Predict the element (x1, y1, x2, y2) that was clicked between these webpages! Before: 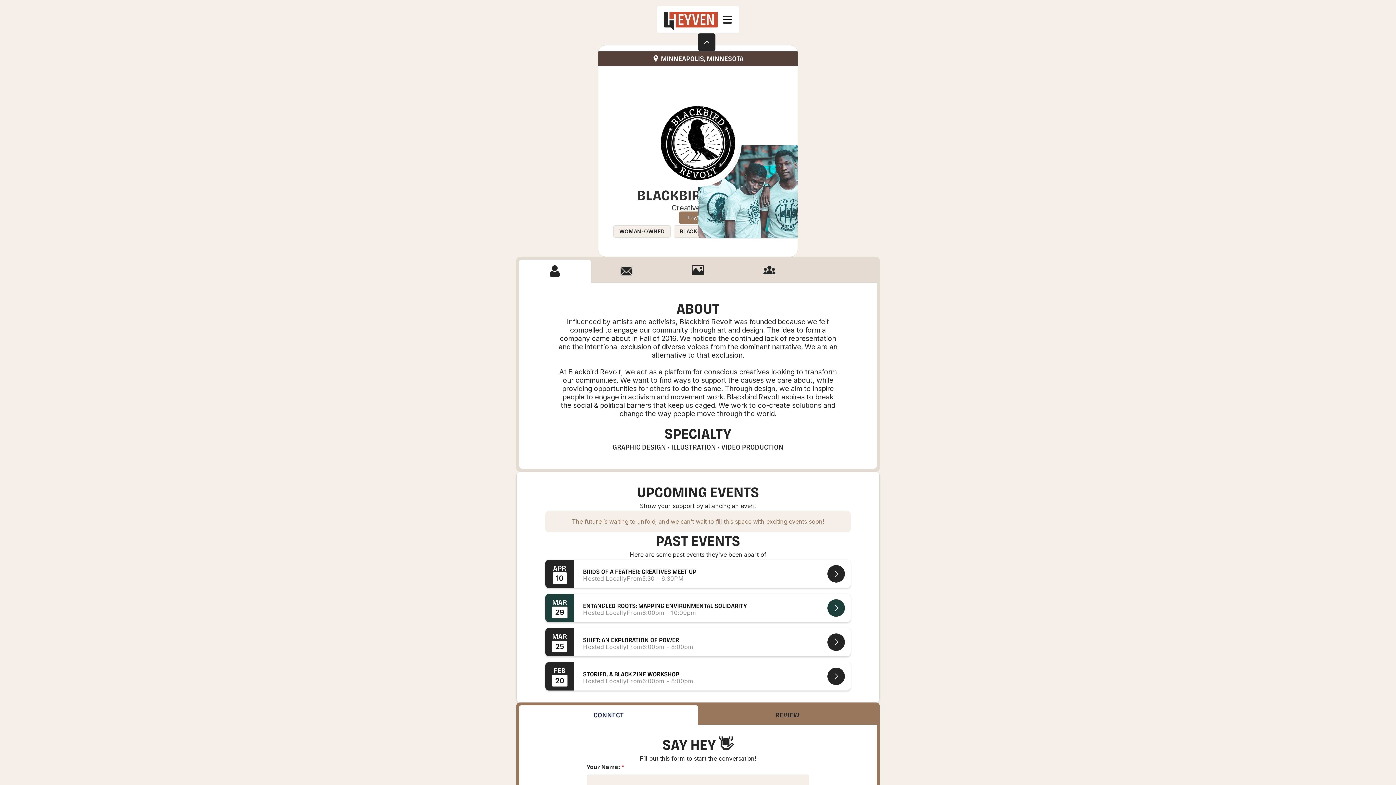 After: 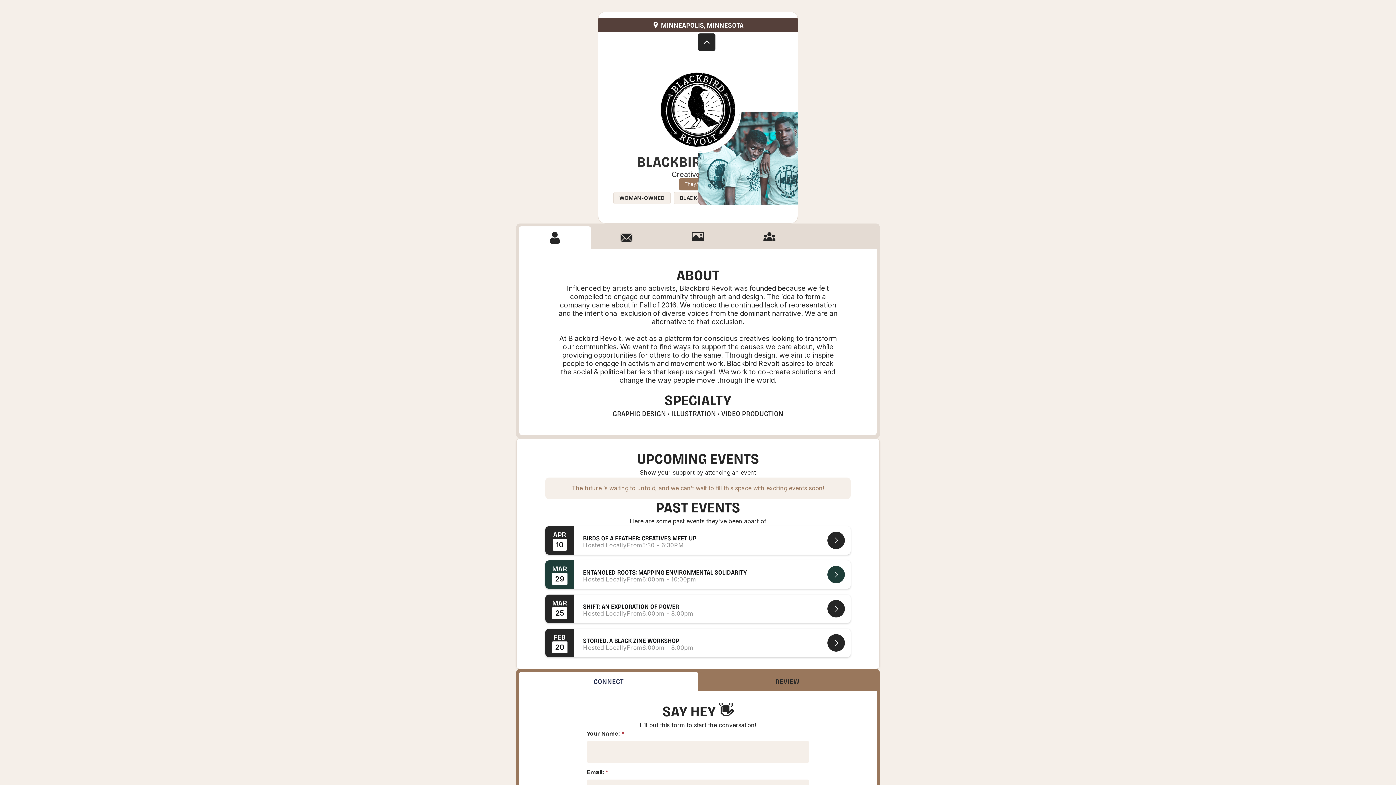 Action: bbox: (698, 33, 715, 50)